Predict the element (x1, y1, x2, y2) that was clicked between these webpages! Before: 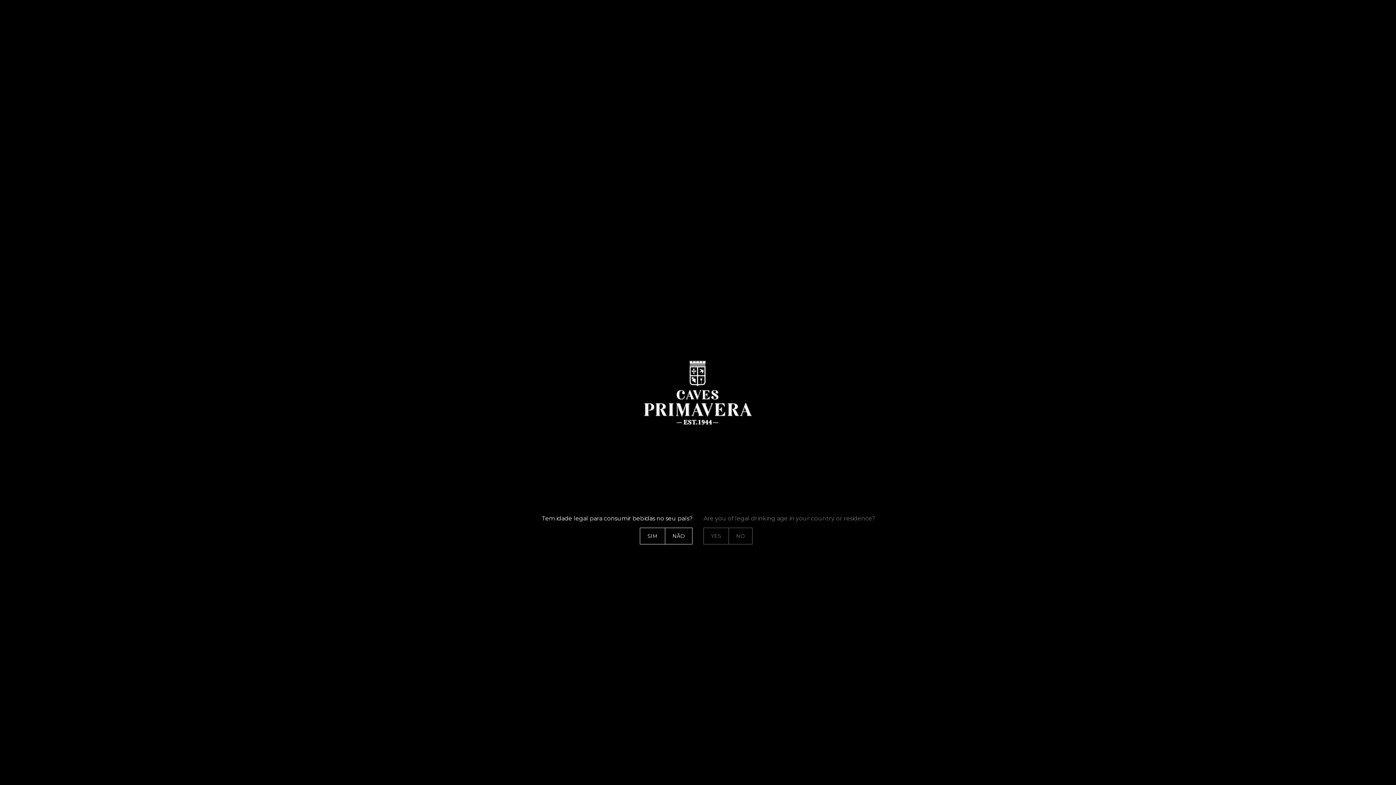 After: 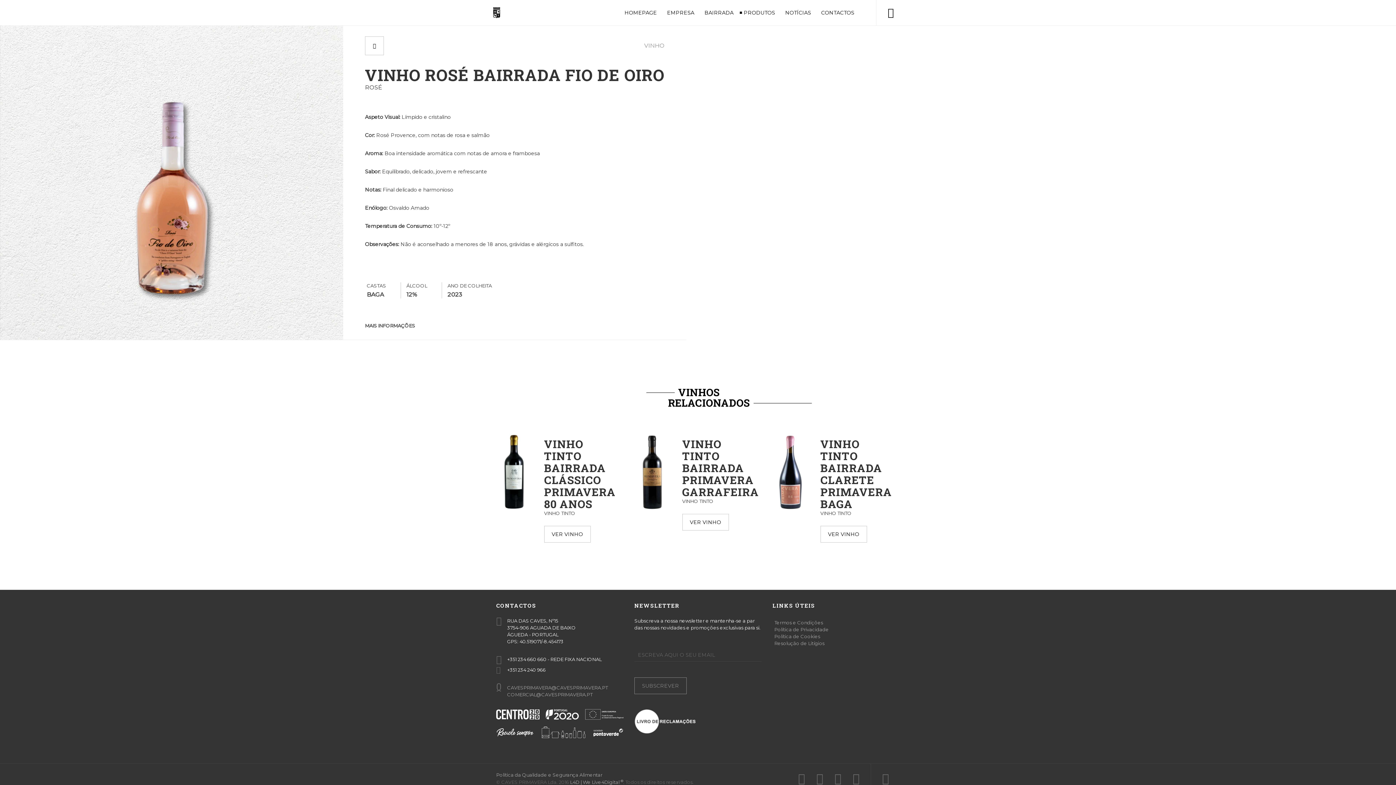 Action: label: YES bbox: (703, 528, 729, 544)